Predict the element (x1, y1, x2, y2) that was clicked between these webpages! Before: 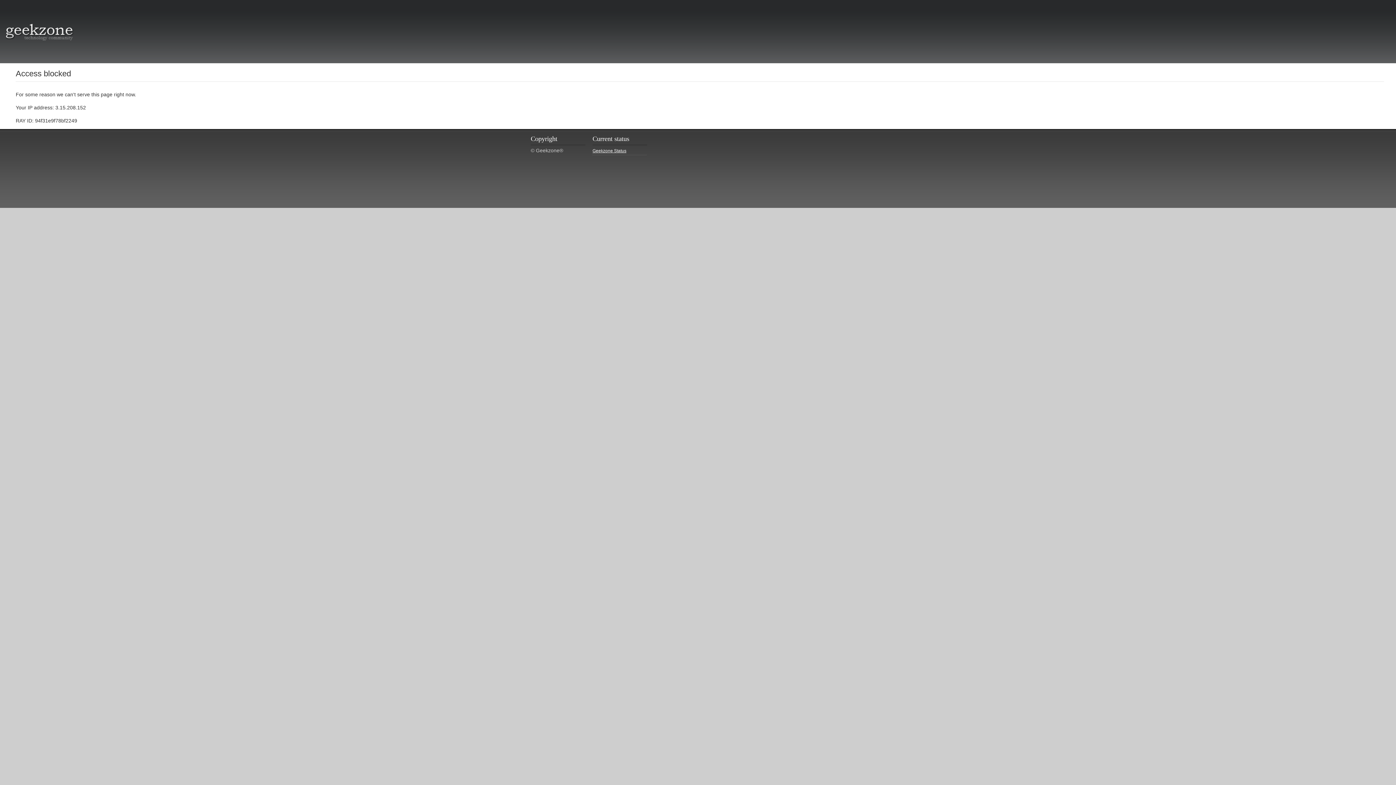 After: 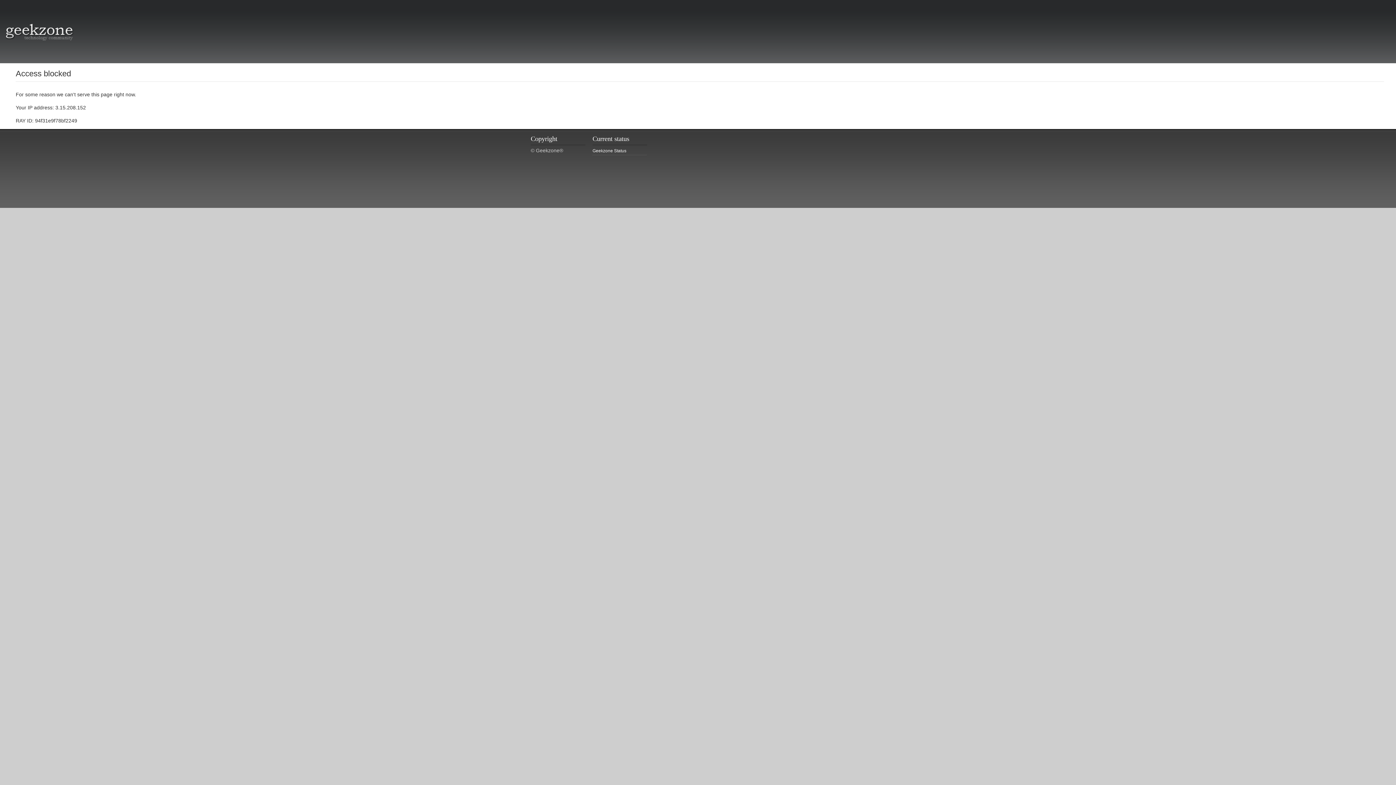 Action: bbox: (592, 147, 647, 155) label: Geekzone Status